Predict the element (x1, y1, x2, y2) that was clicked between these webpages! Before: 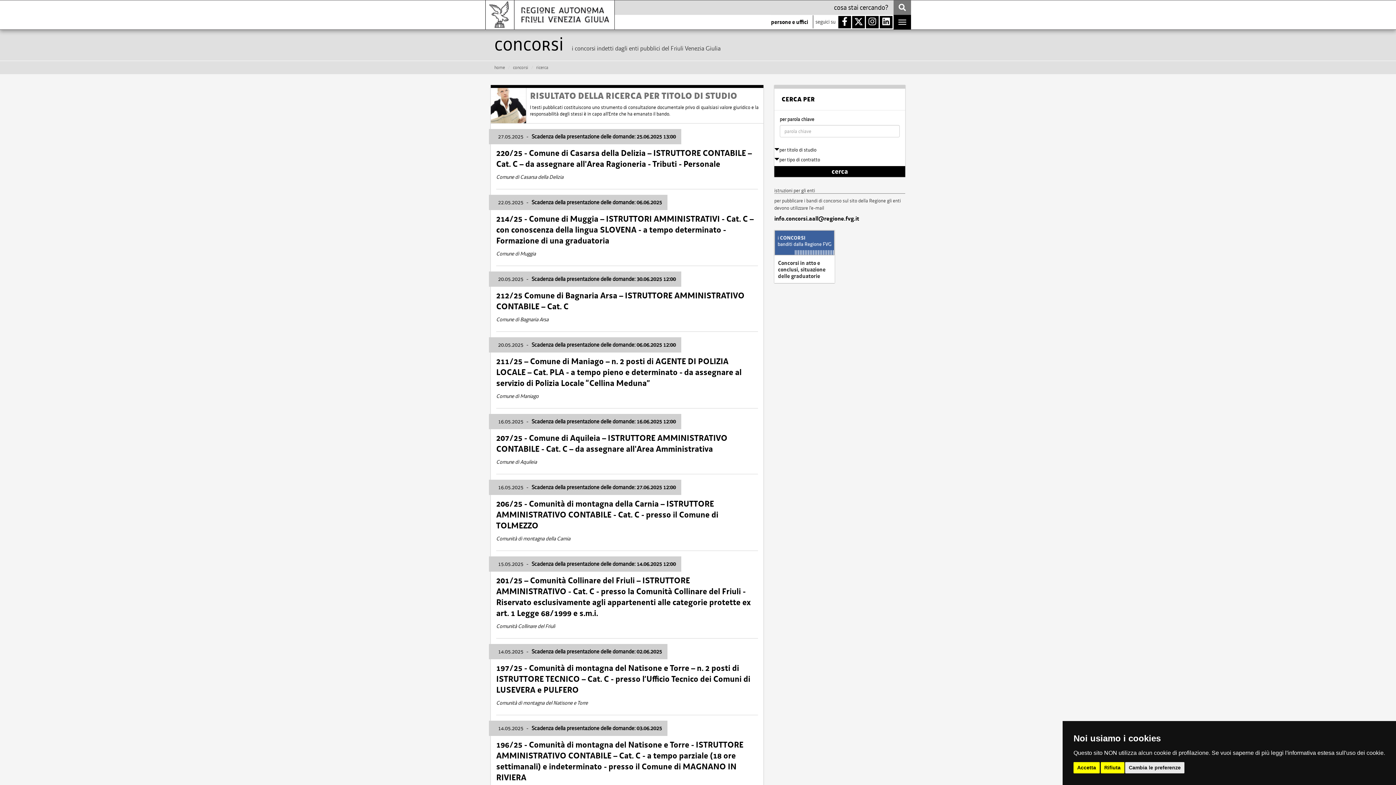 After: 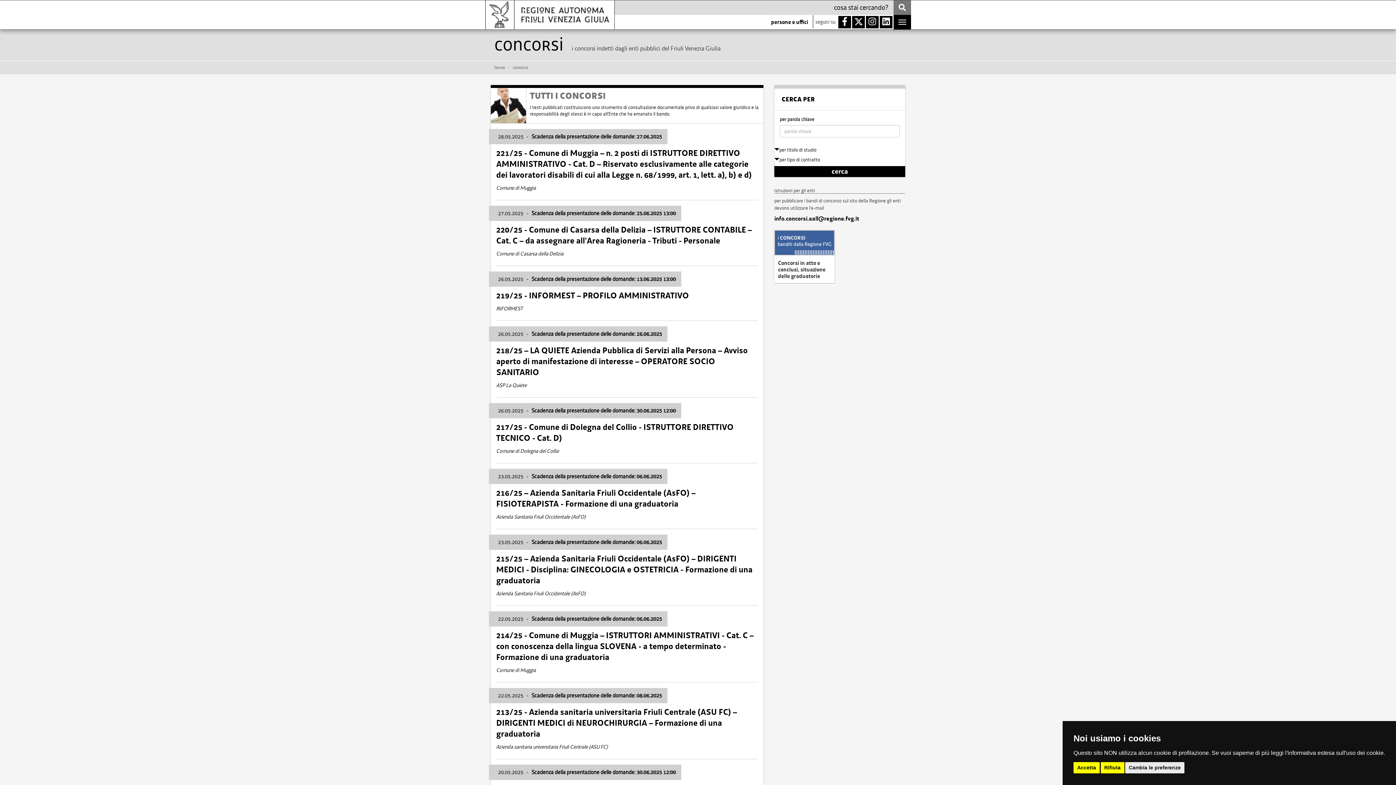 Action: bbox: (513, 64, 528, 70) label: concorsi